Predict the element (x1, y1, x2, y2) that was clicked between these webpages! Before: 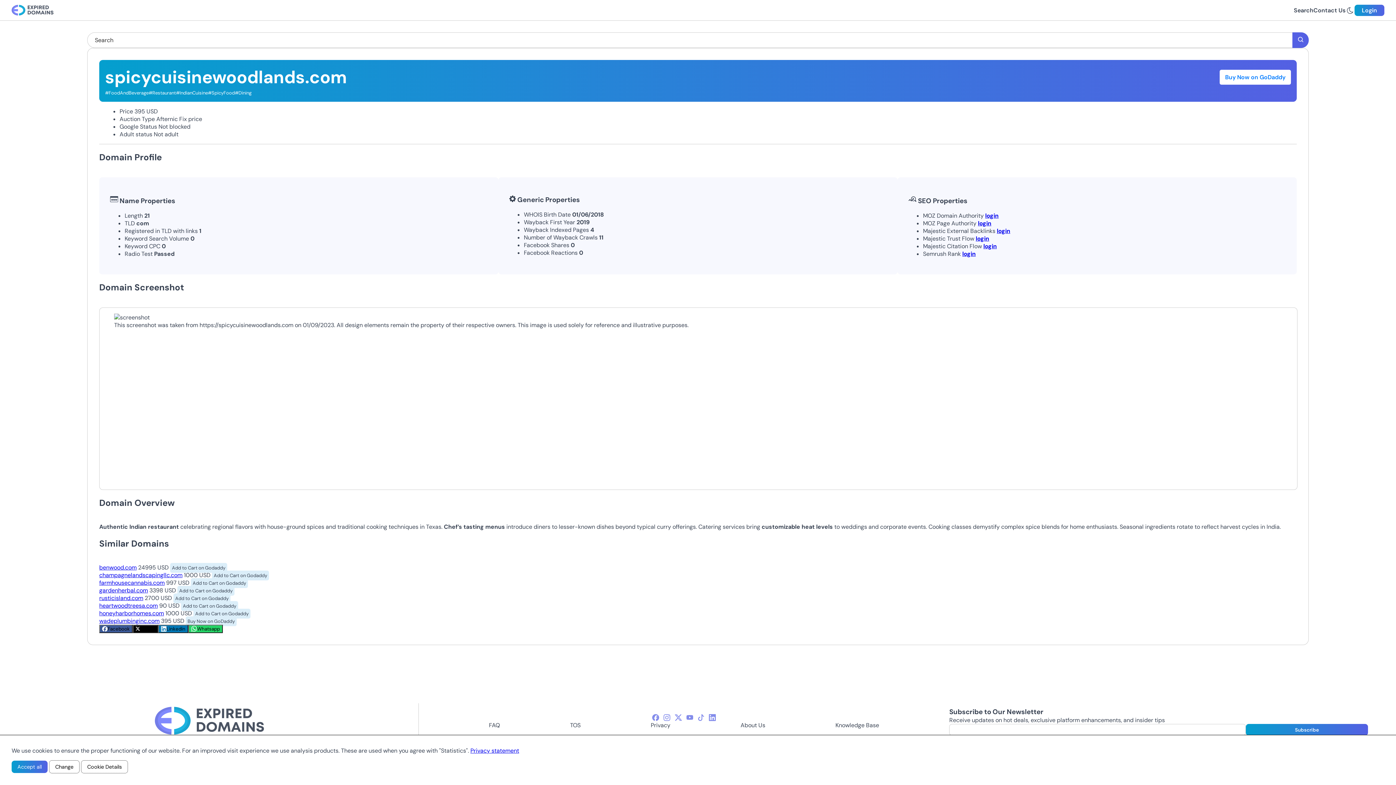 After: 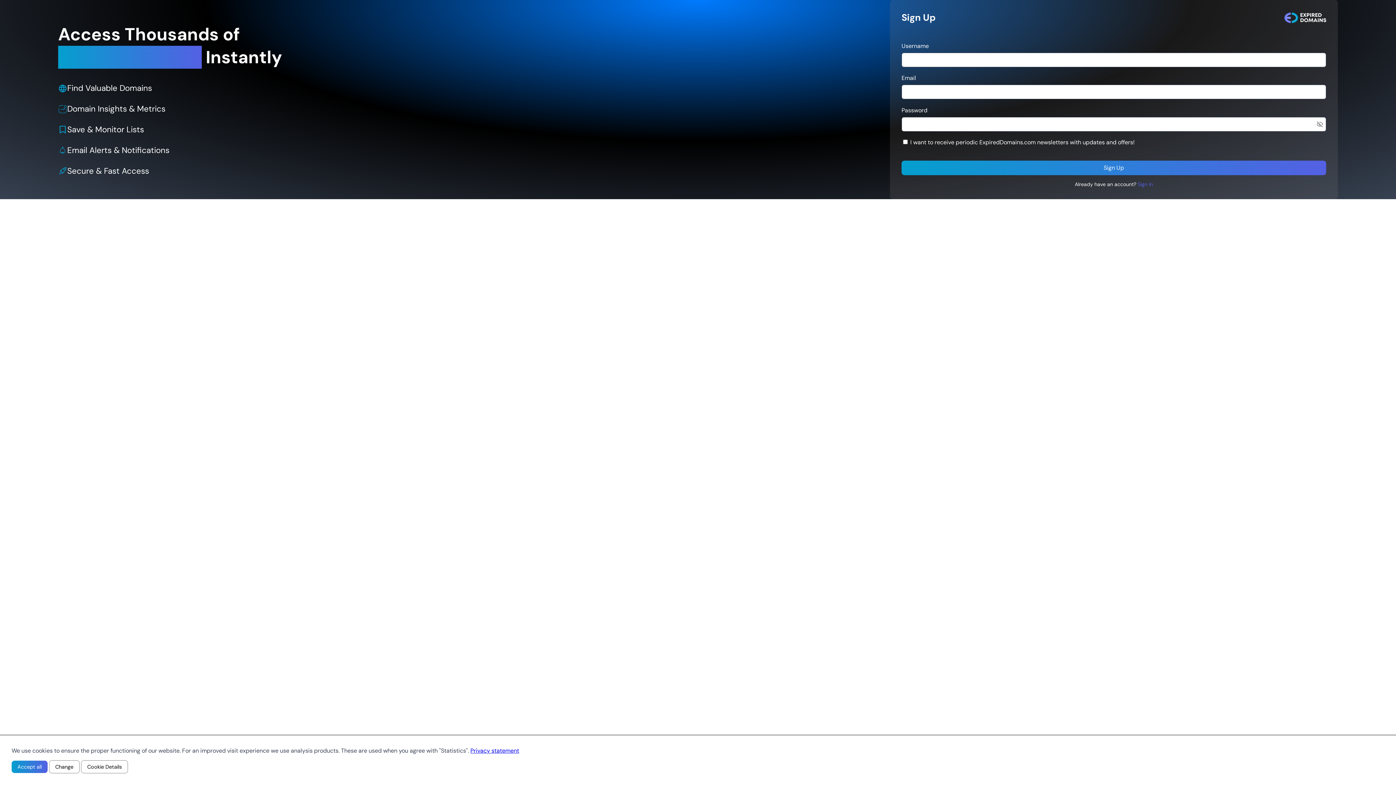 Action: label: login bbox: (997, 227, 1010, 235)